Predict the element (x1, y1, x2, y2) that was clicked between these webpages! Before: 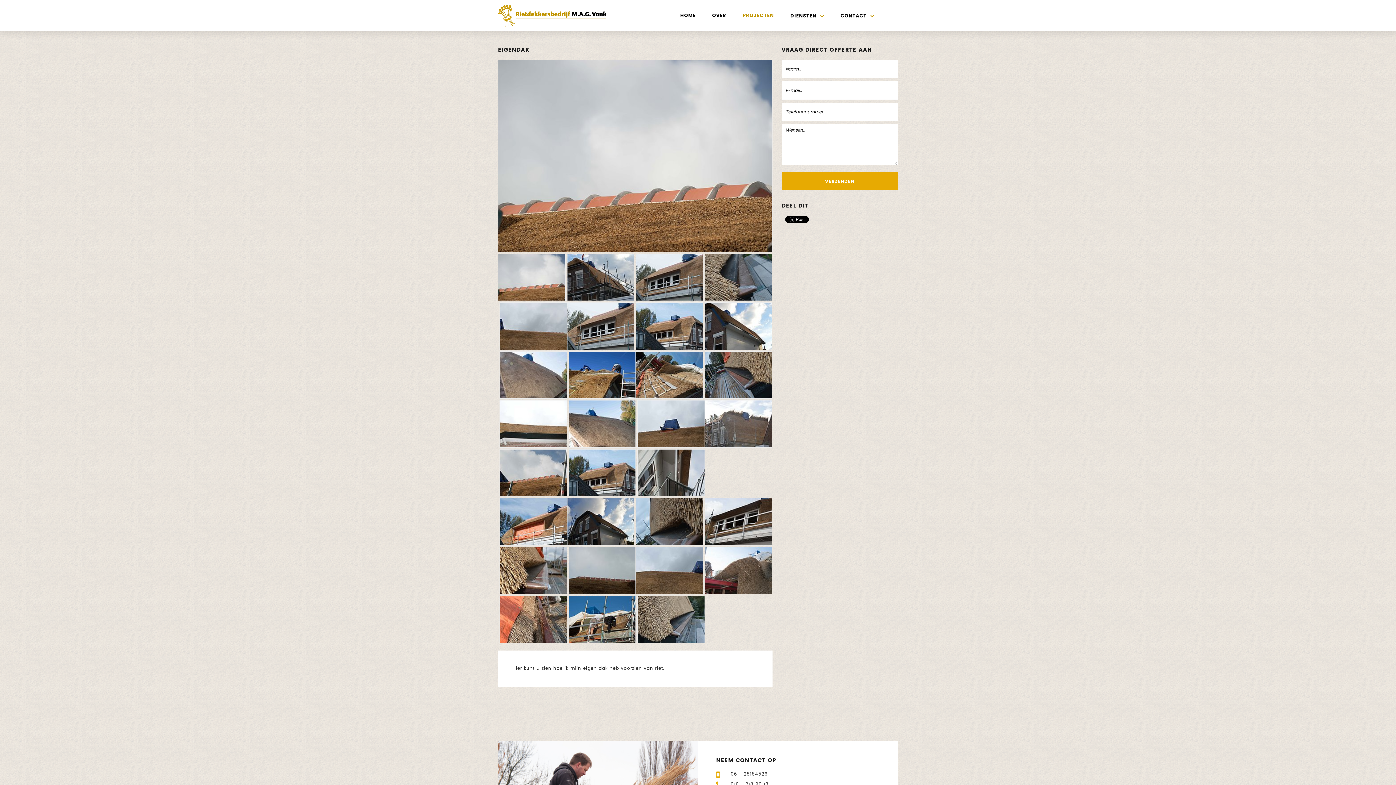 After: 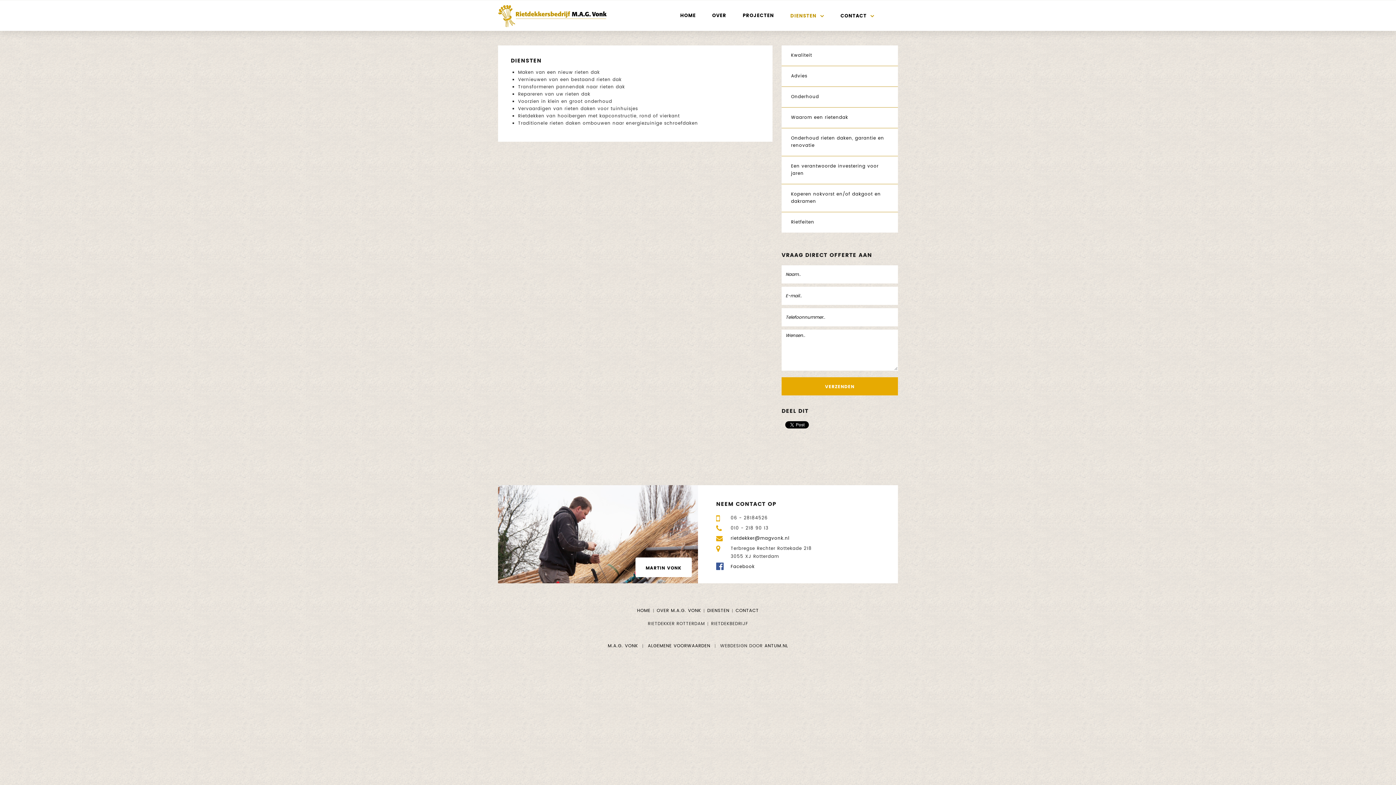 Action: label: DIENSTEN bbox: (790, 12, 824, 20)